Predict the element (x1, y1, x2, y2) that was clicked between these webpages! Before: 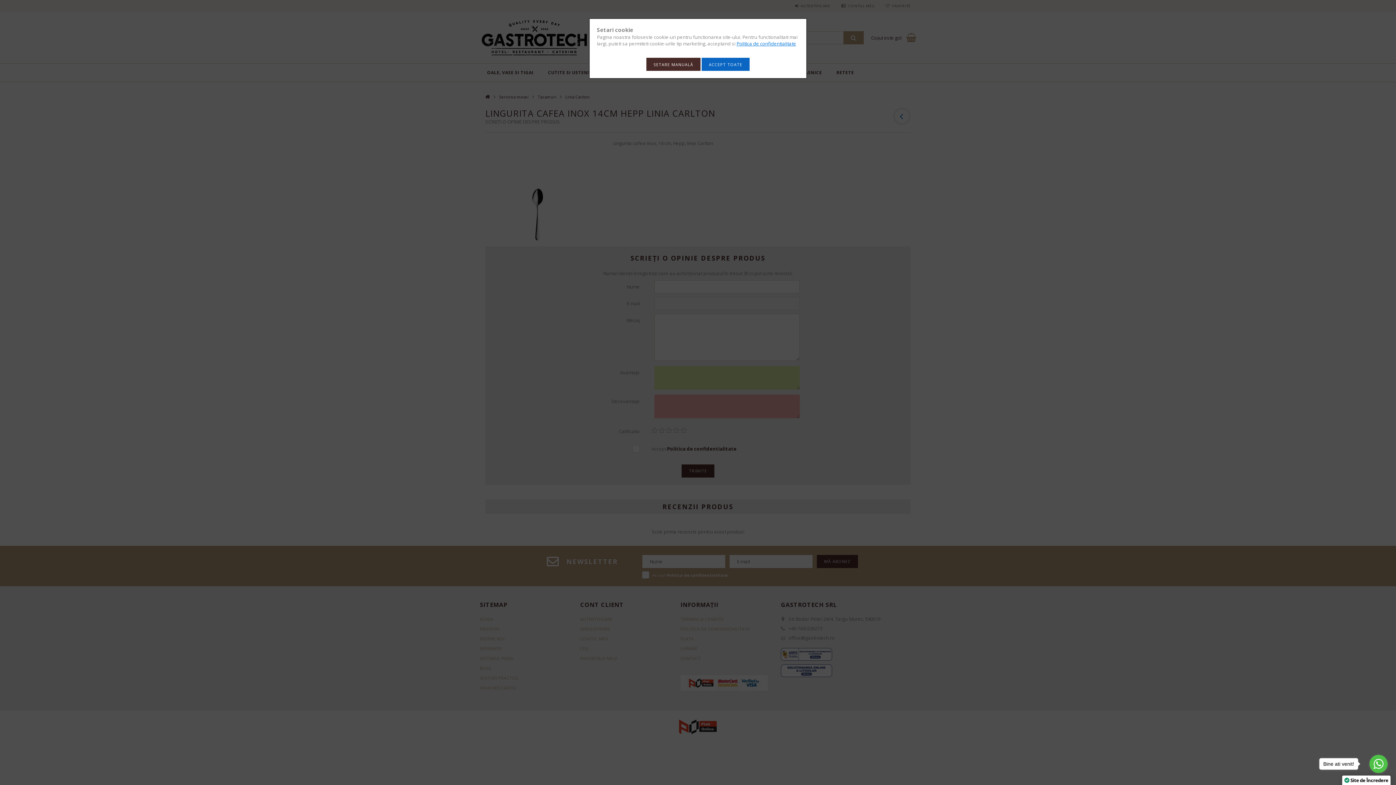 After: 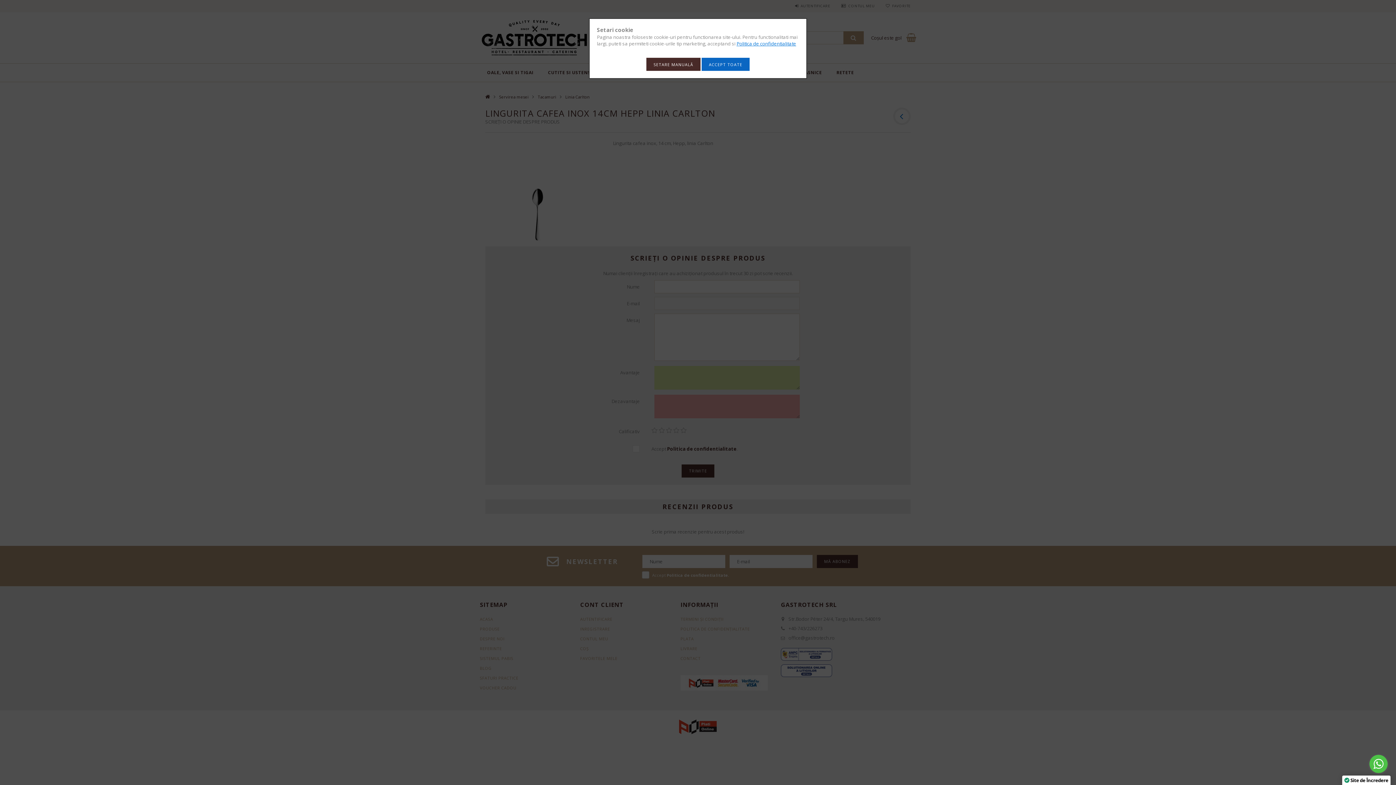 Action: bbox: (1369, 755, 1388, 773) label: Go to whatsapp